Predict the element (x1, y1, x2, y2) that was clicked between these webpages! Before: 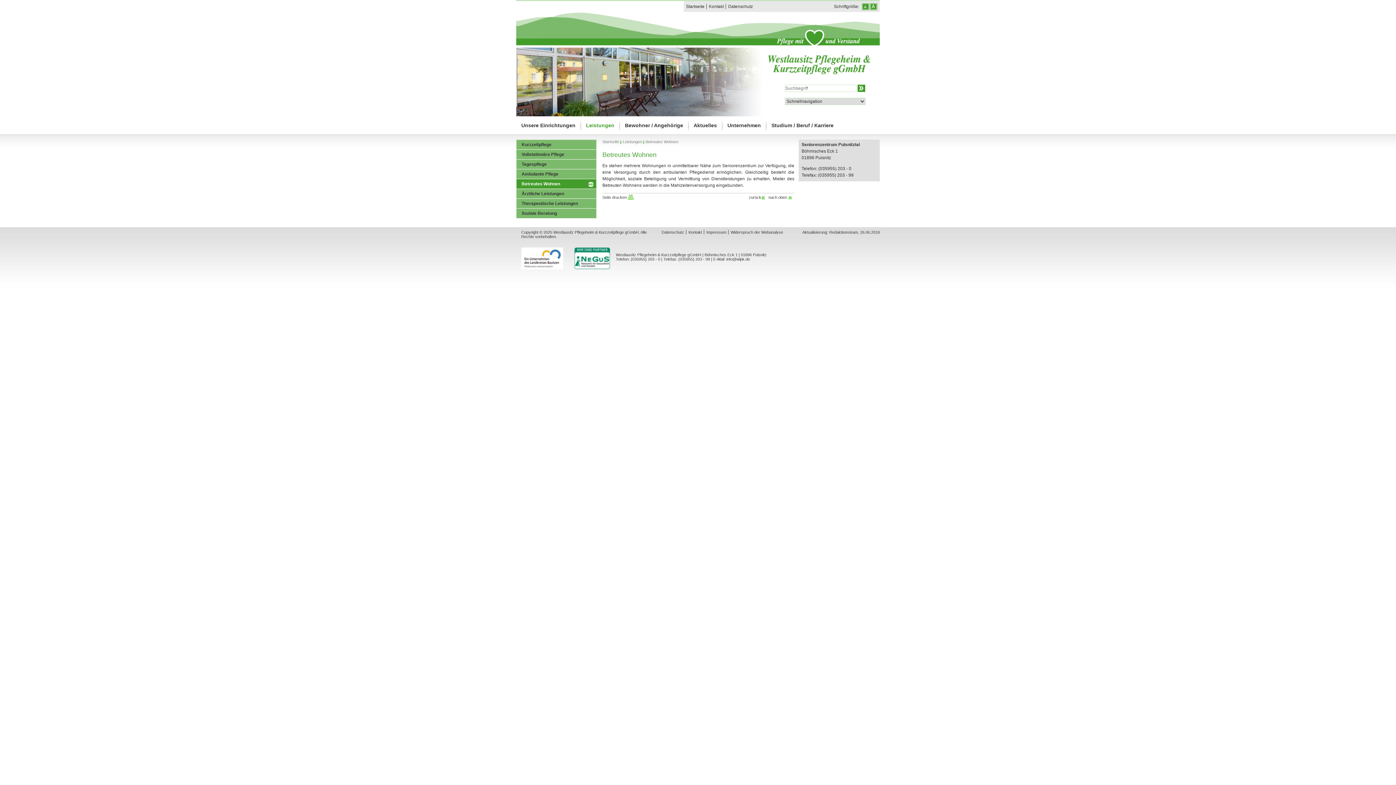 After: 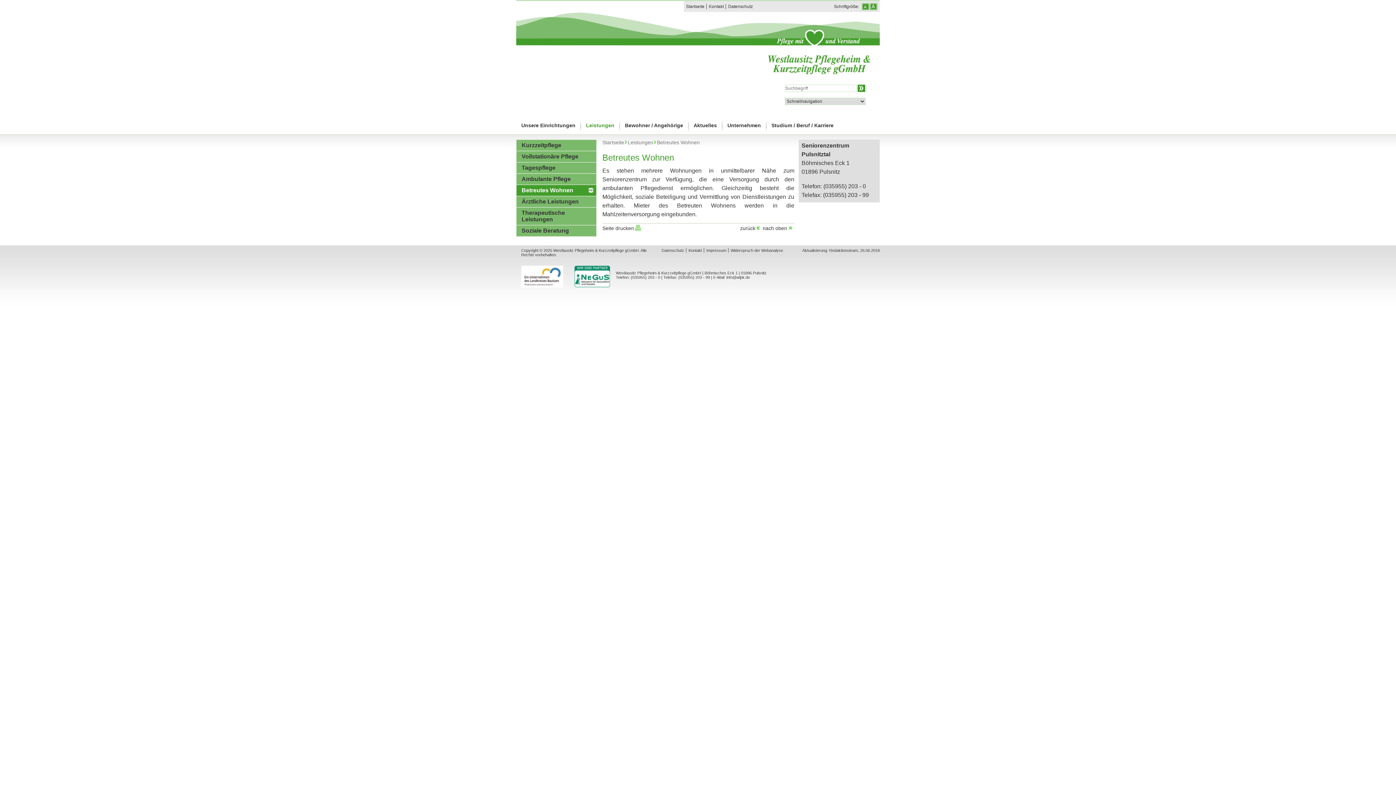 Action: bbox: (870, 3, 877, 10)